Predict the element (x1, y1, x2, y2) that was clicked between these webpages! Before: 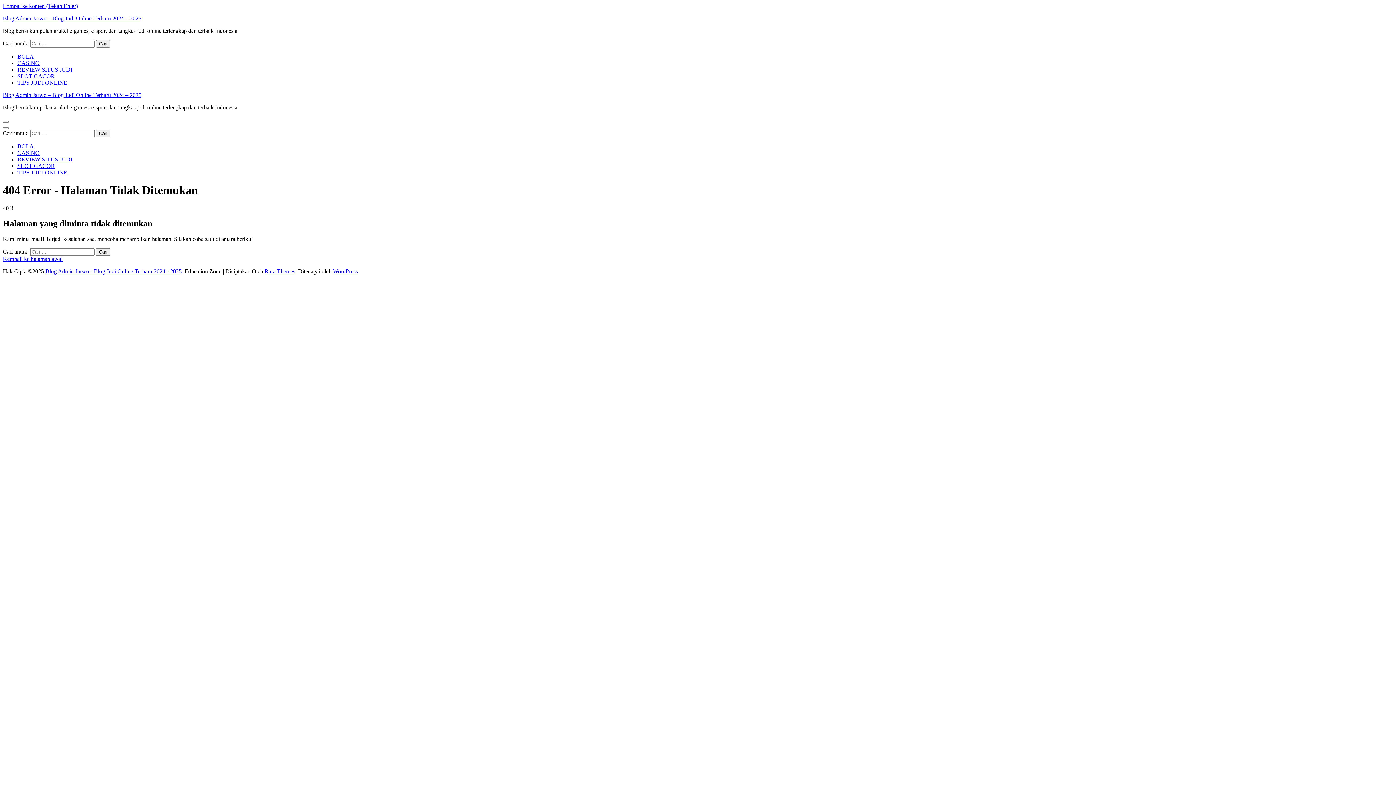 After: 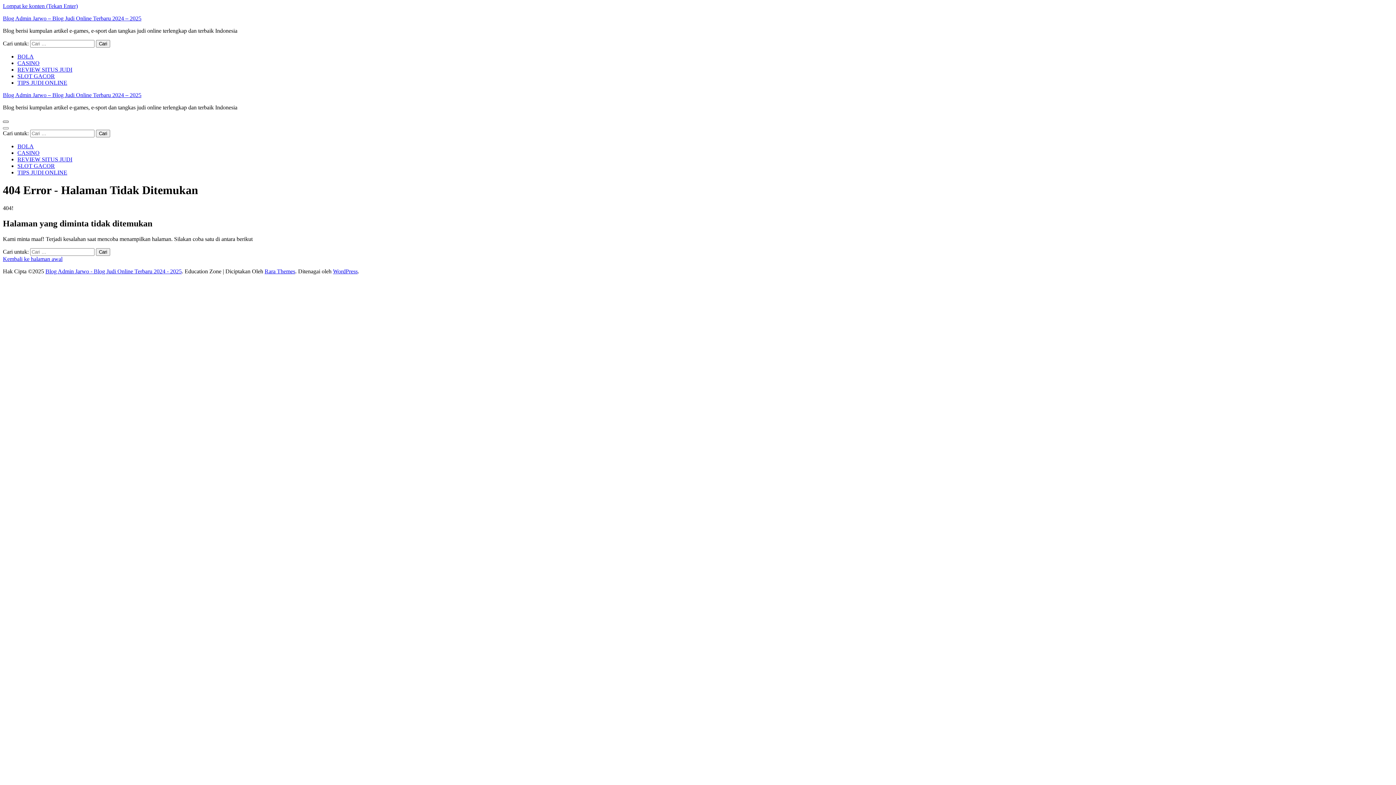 Action: bbox: (2, 120, 8, 122)